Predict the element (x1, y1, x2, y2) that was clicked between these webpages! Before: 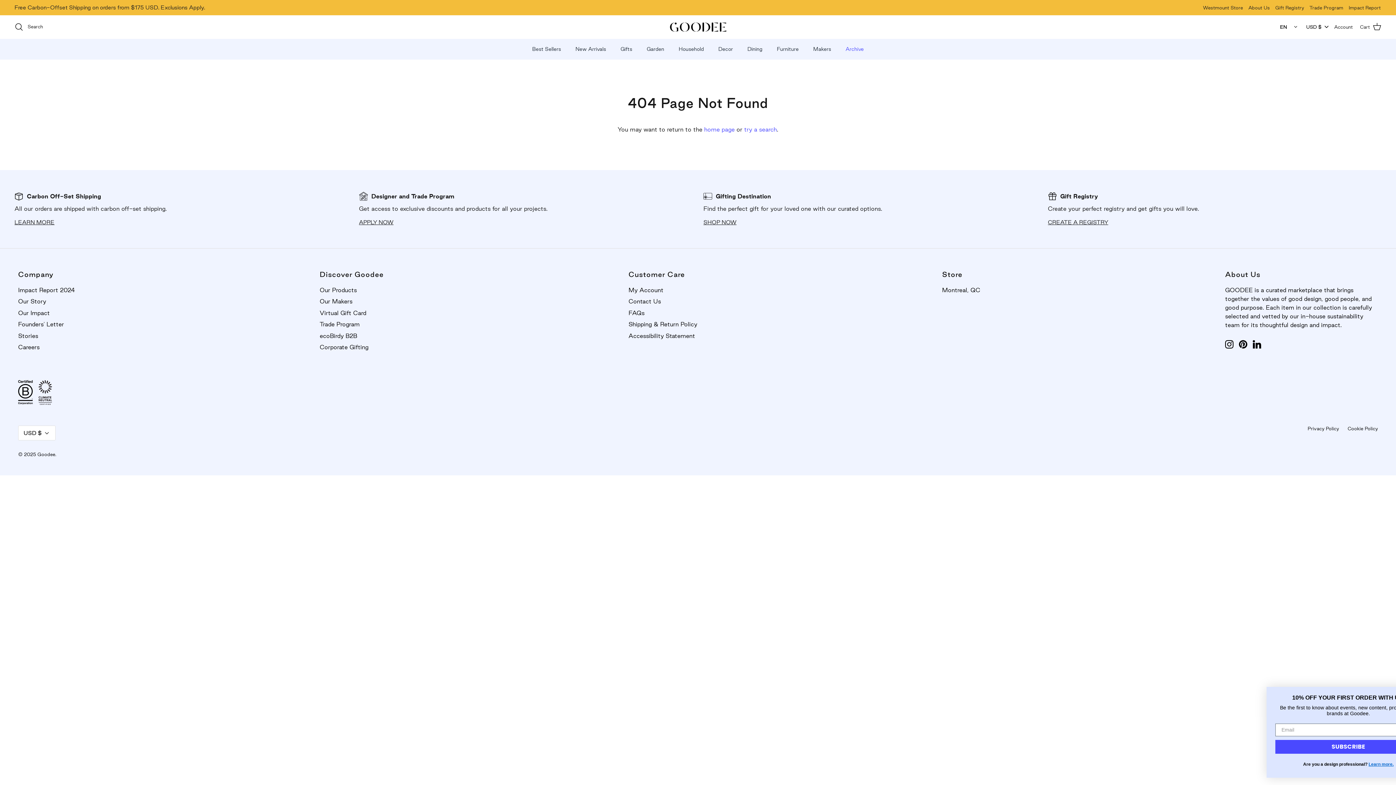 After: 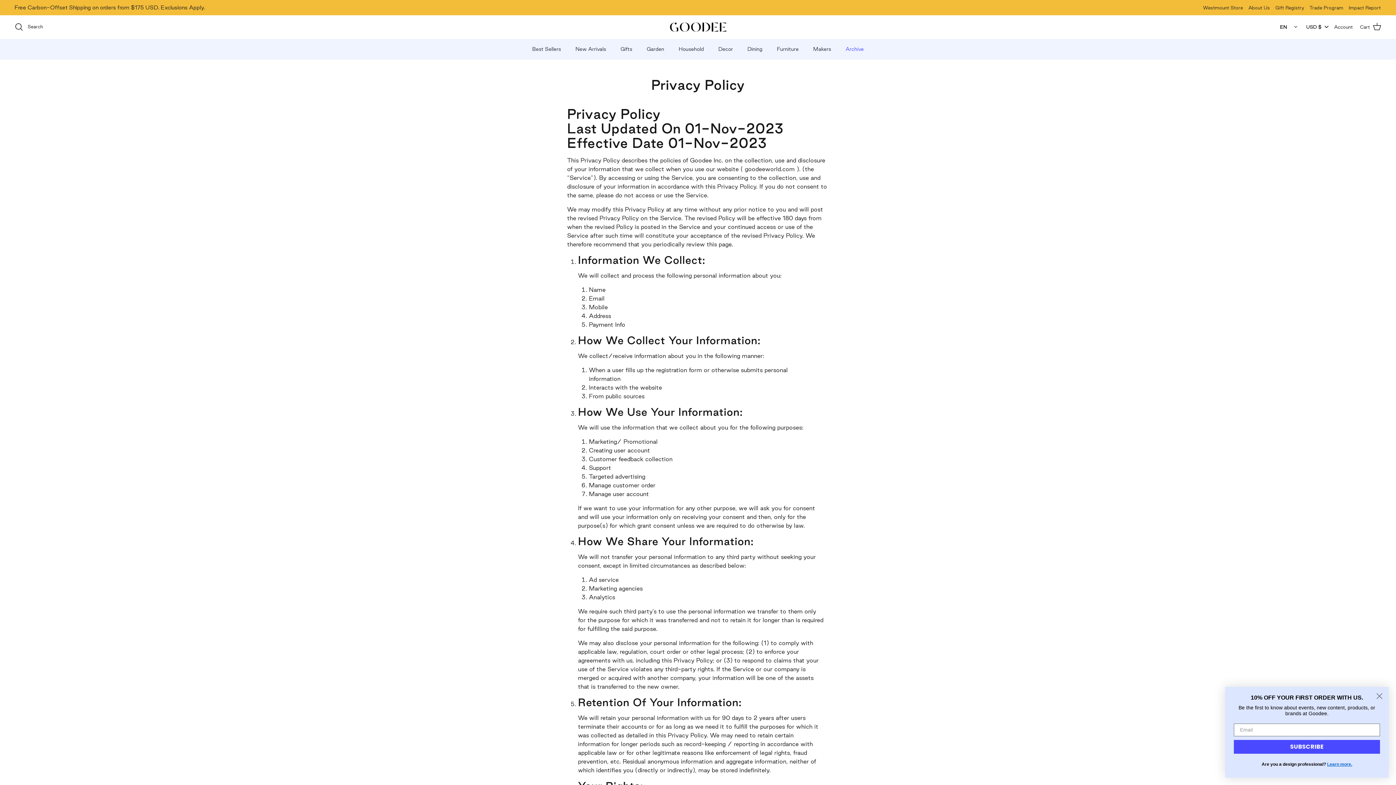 Action: label: Privacy Policy bbox: (1308, 426, 1339, 431)